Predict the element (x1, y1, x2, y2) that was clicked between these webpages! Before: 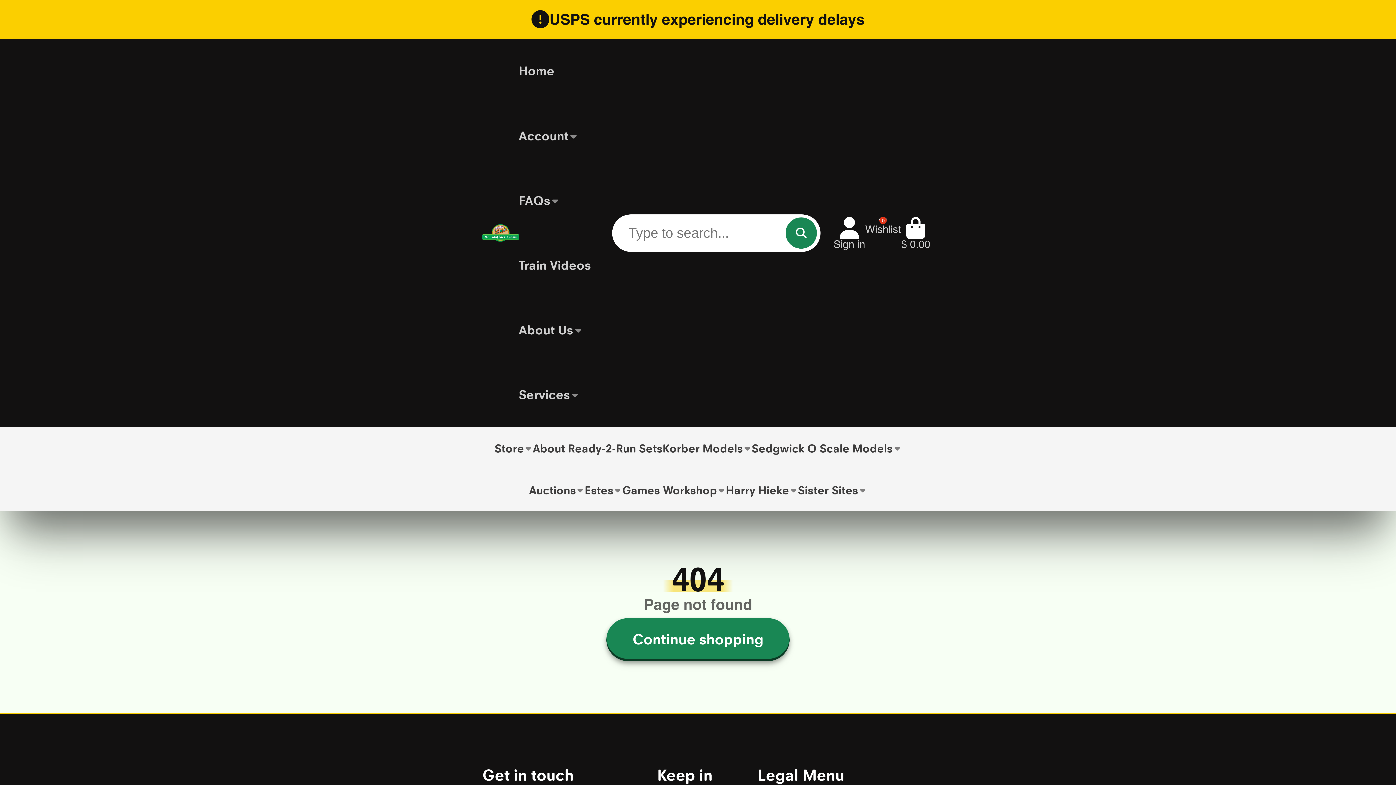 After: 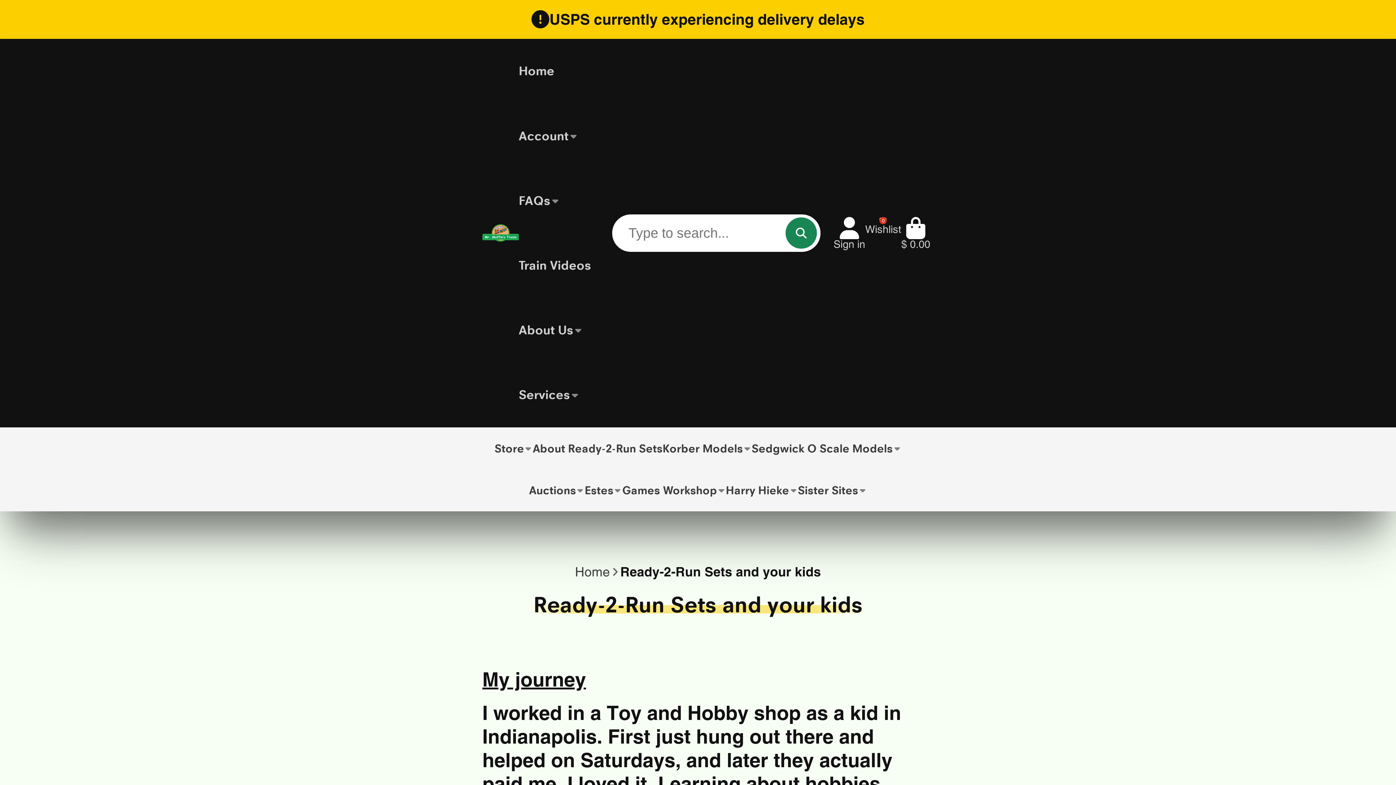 Action: label: About Ready-2-Run Sets bbox: (532, 427, 662, 469)